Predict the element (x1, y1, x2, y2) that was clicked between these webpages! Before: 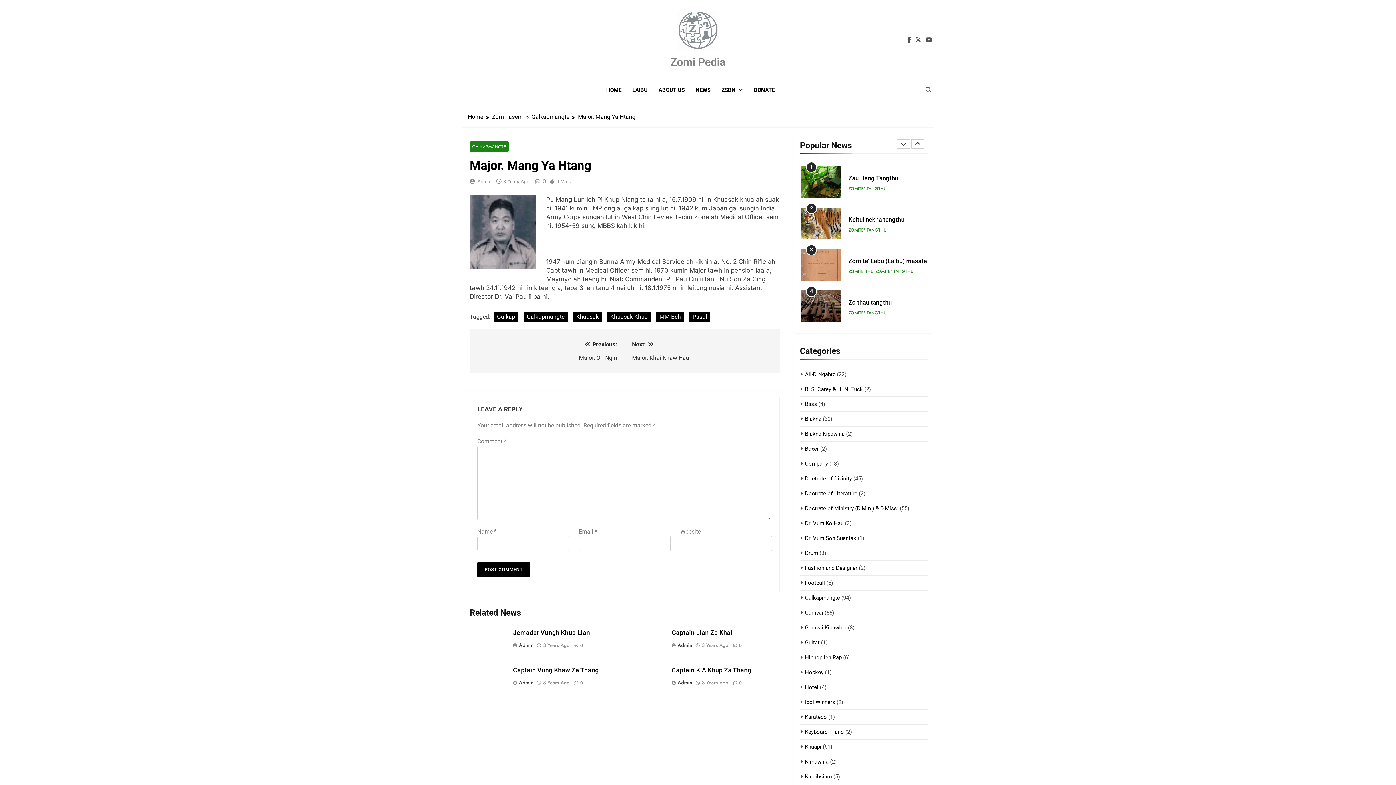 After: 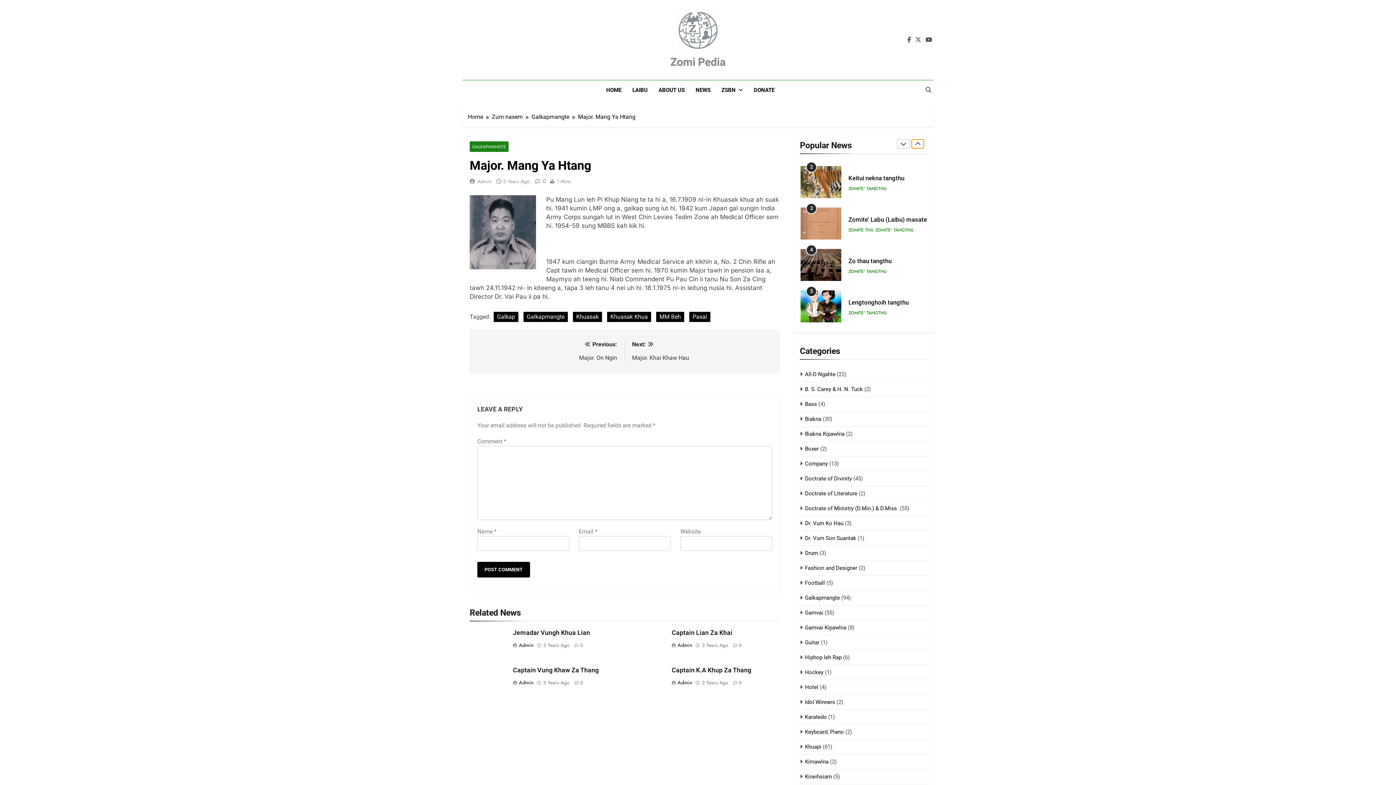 Action: bbox: (911, 139, 924, 148)